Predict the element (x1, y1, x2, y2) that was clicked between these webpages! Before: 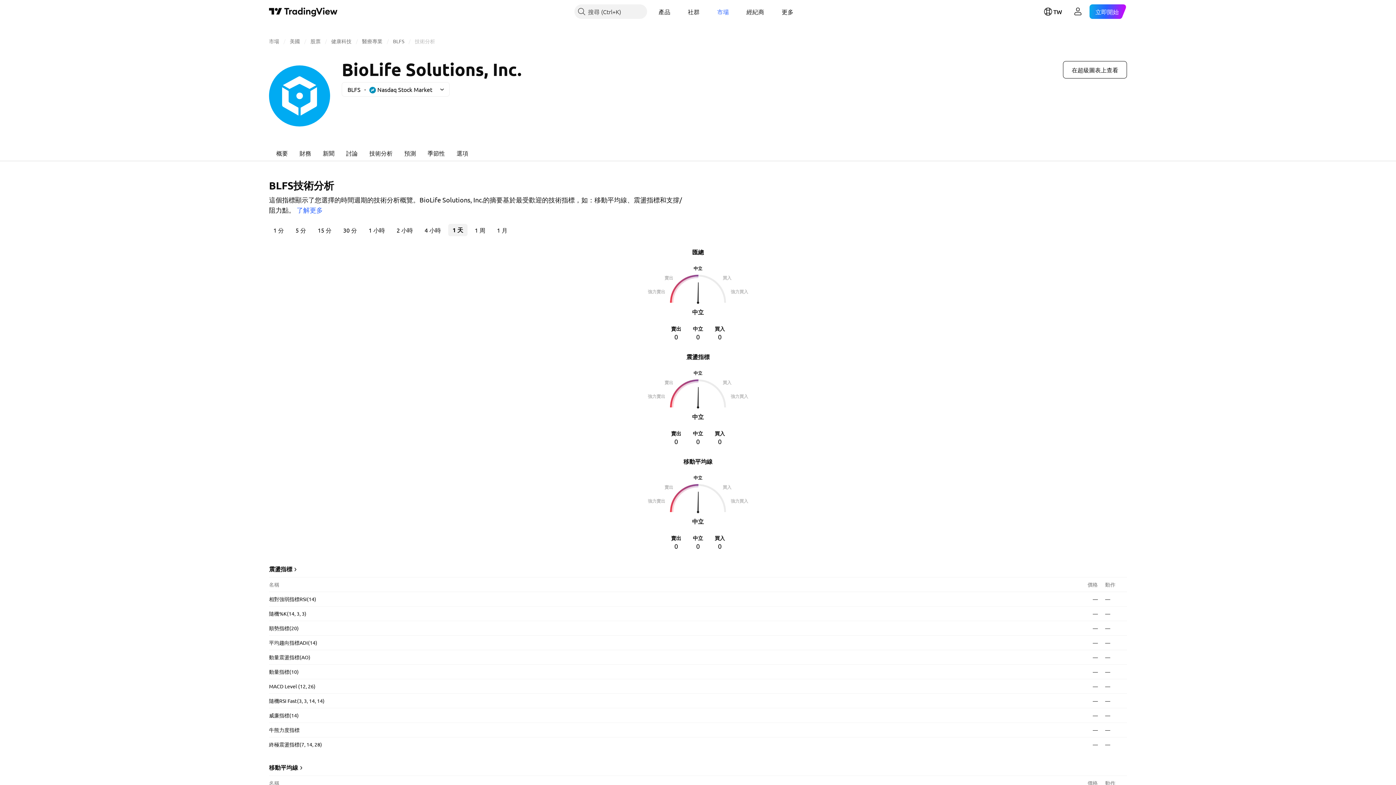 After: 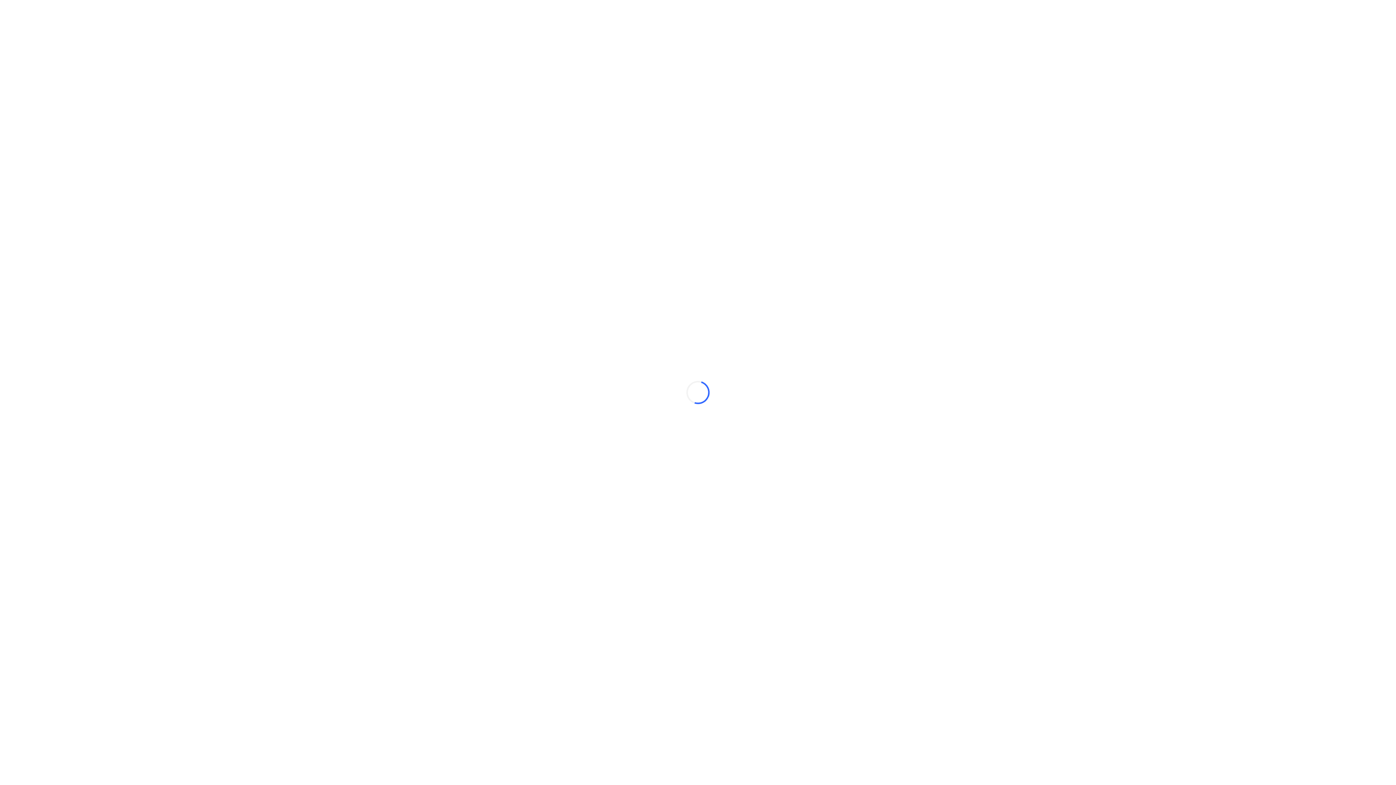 Action: label: 產品 bbox: (652, 4, 676, 18)